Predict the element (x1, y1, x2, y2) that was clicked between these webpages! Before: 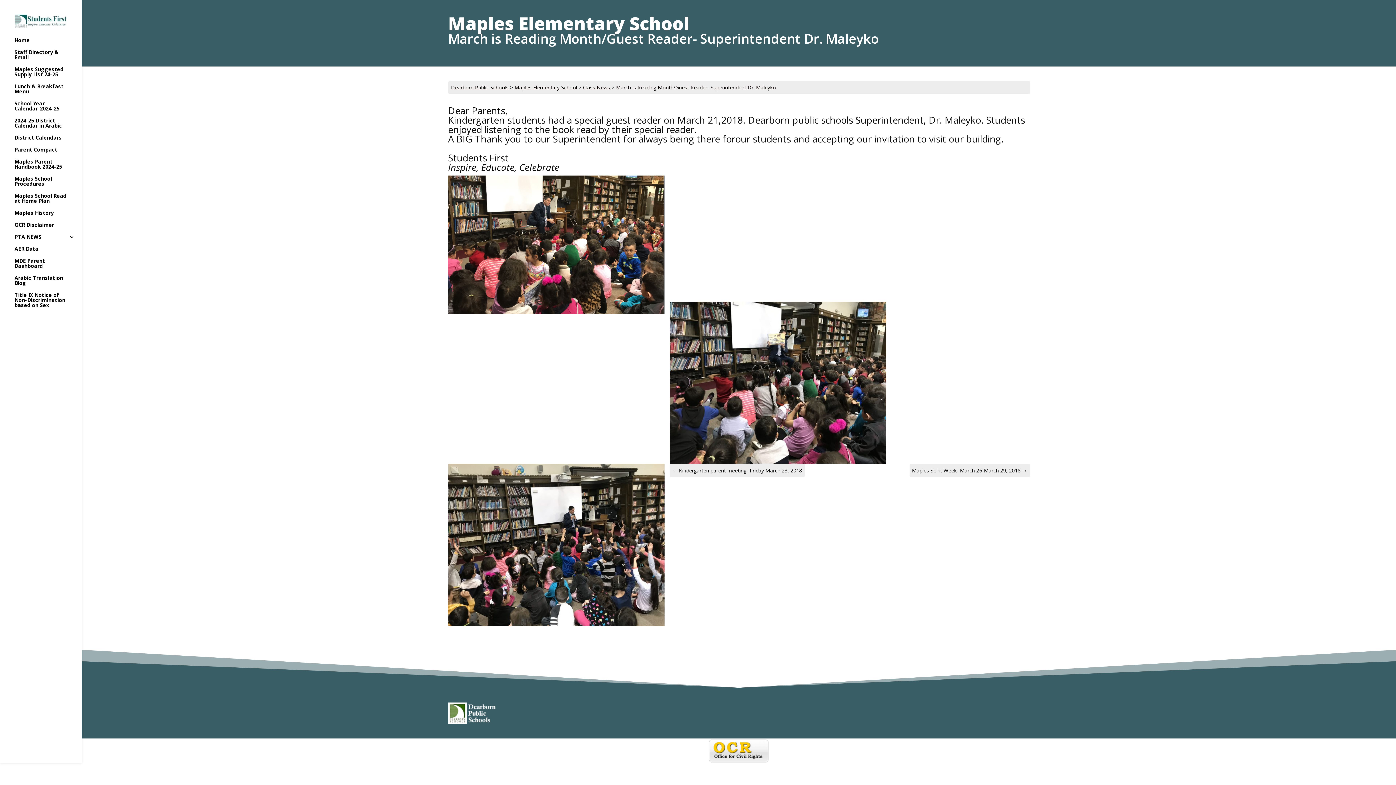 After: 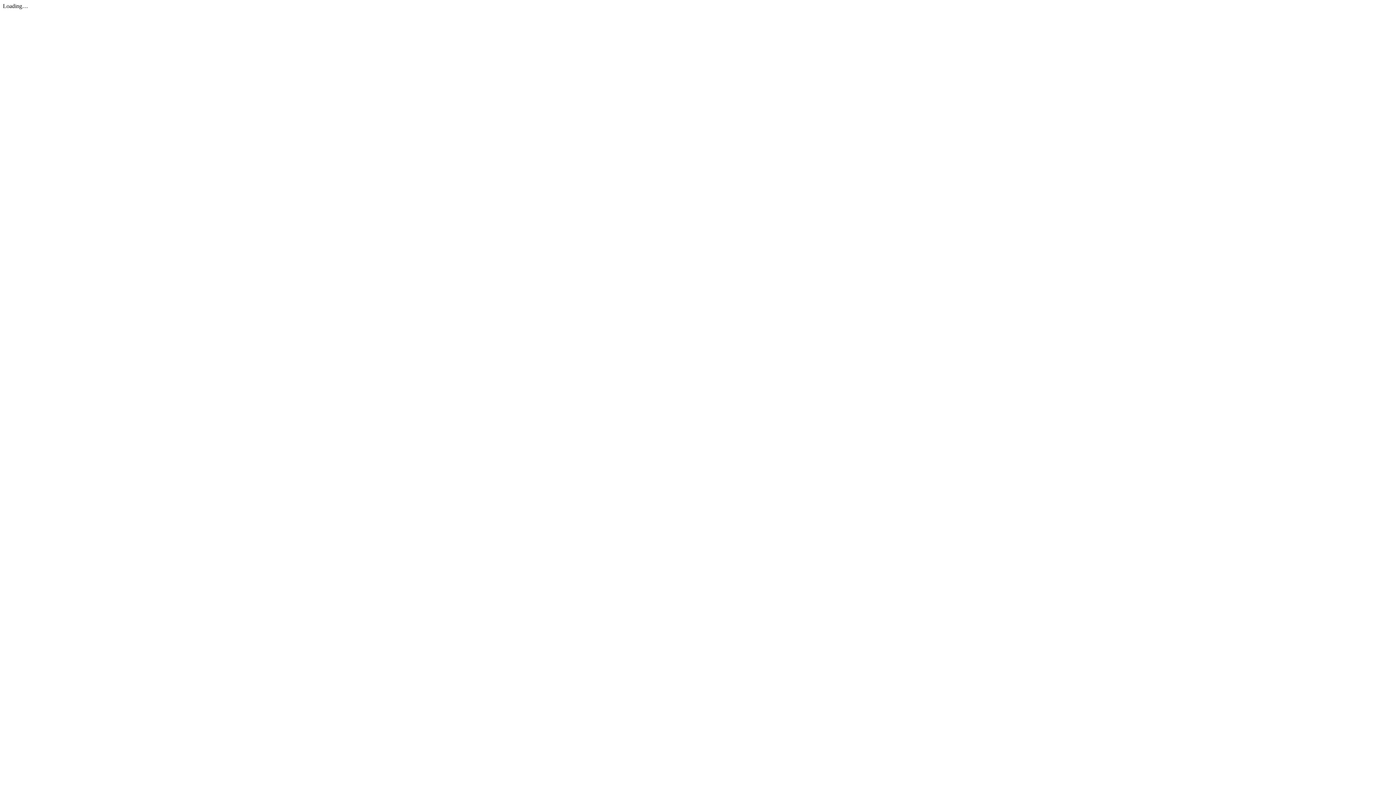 Action: bbox: (14, 101, 81, 118) label: School Year Calendar-2024-25